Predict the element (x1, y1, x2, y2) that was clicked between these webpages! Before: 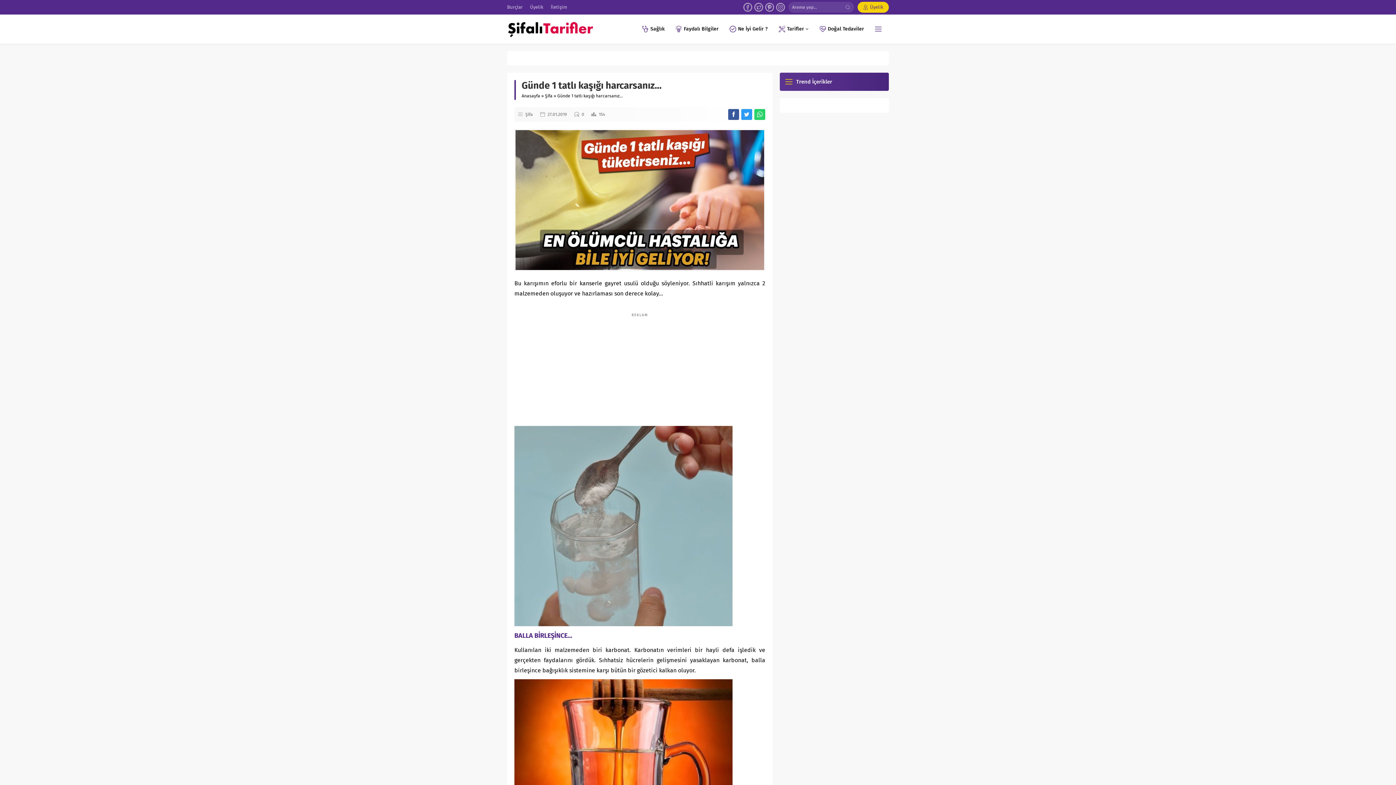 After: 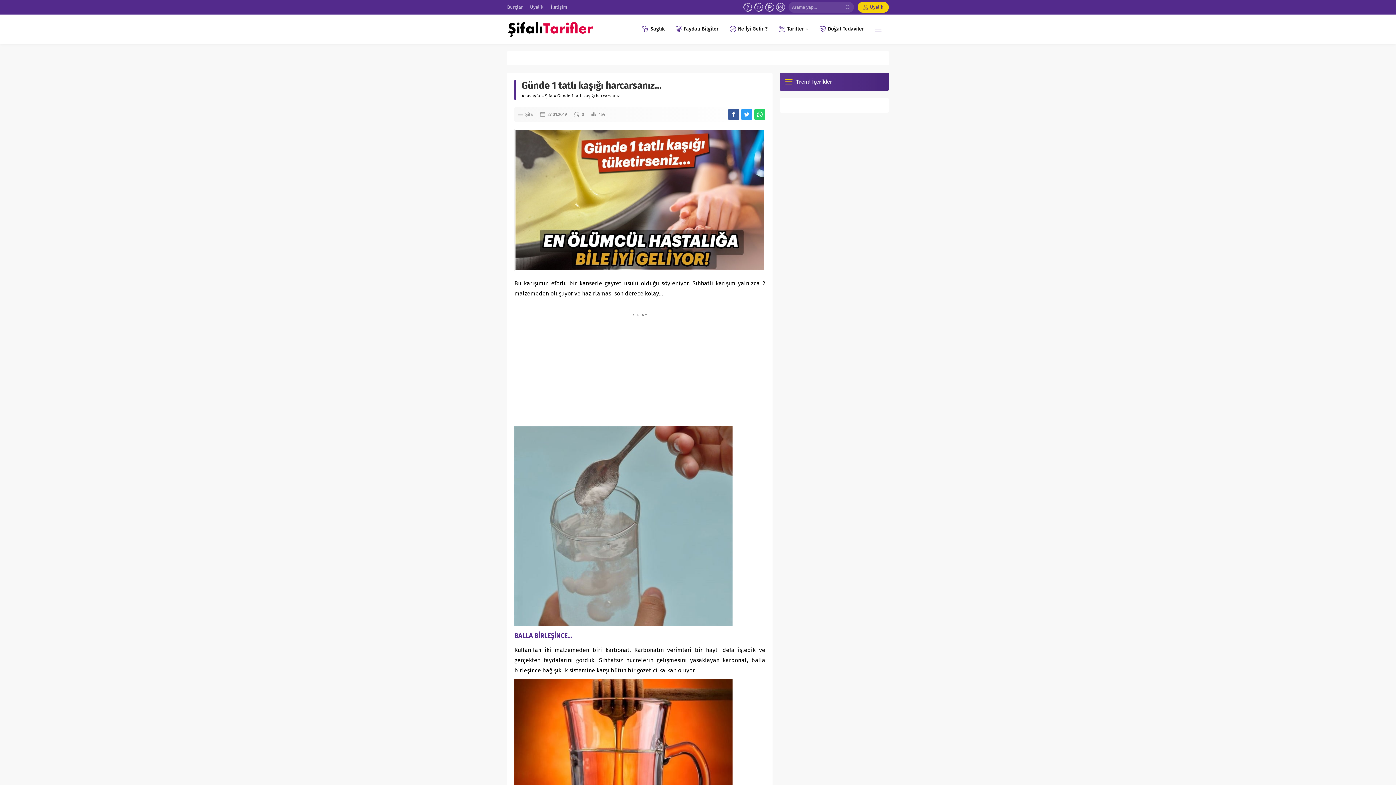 Action: bbox: (741, 109, 752, 120)